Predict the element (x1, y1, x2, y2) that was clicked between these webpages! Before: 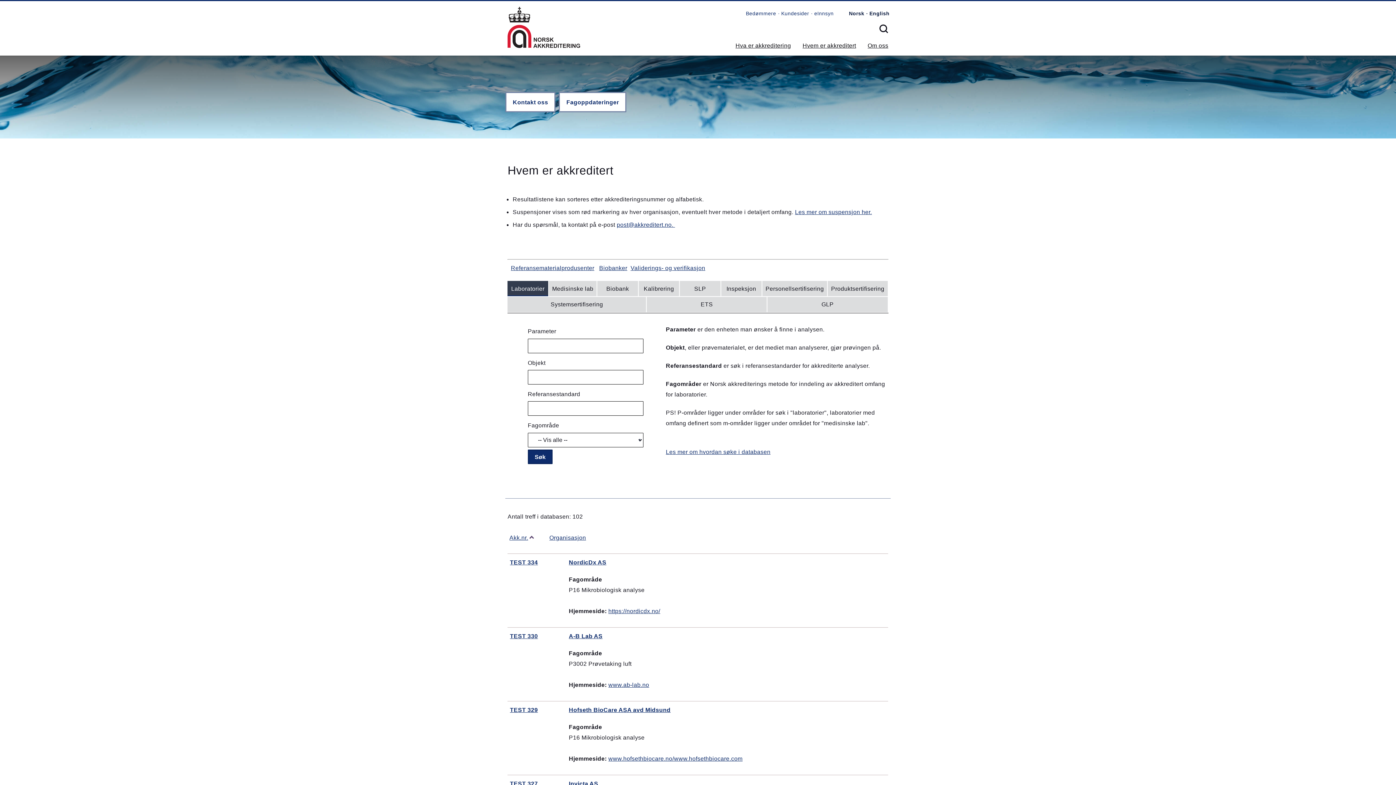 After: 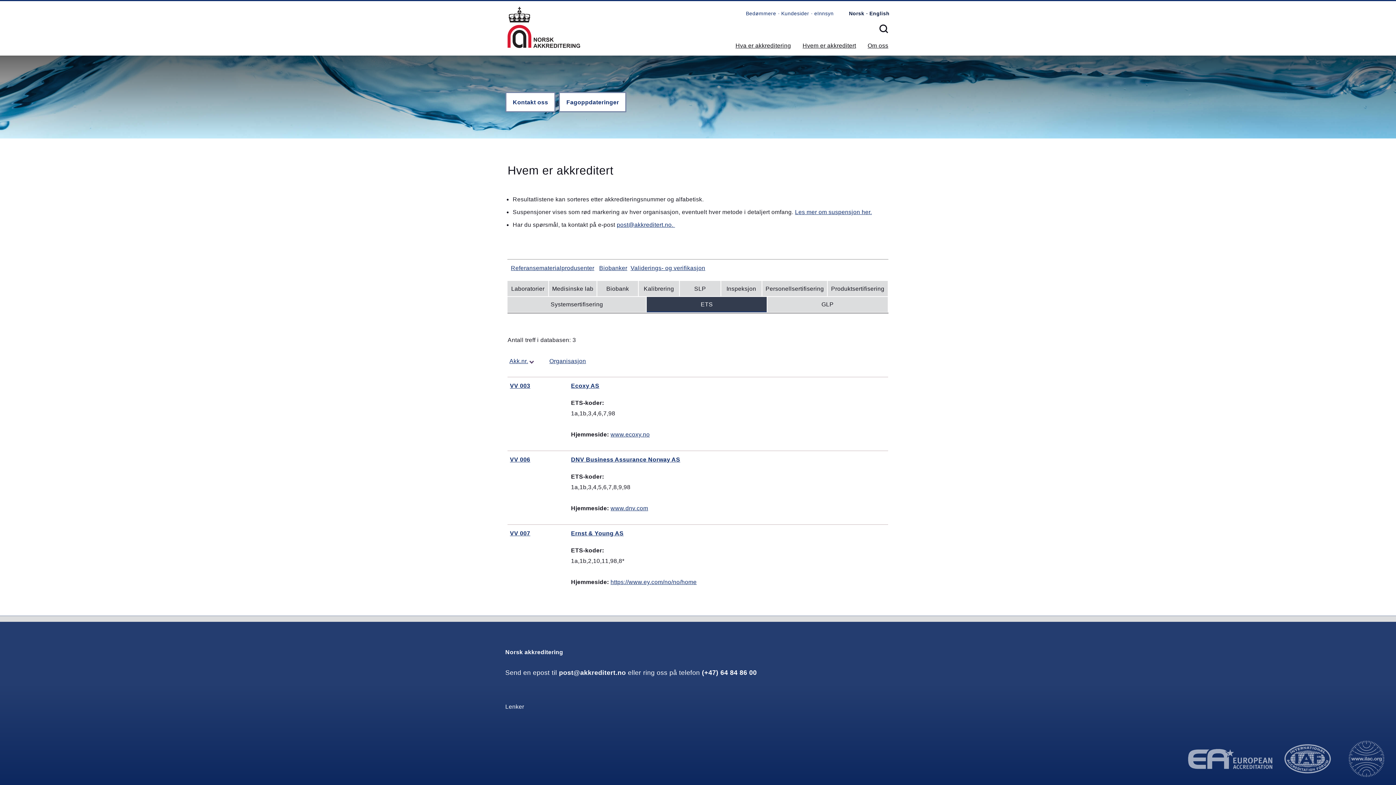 Action: label: ETS bbox: (646, 297, 767, 312)